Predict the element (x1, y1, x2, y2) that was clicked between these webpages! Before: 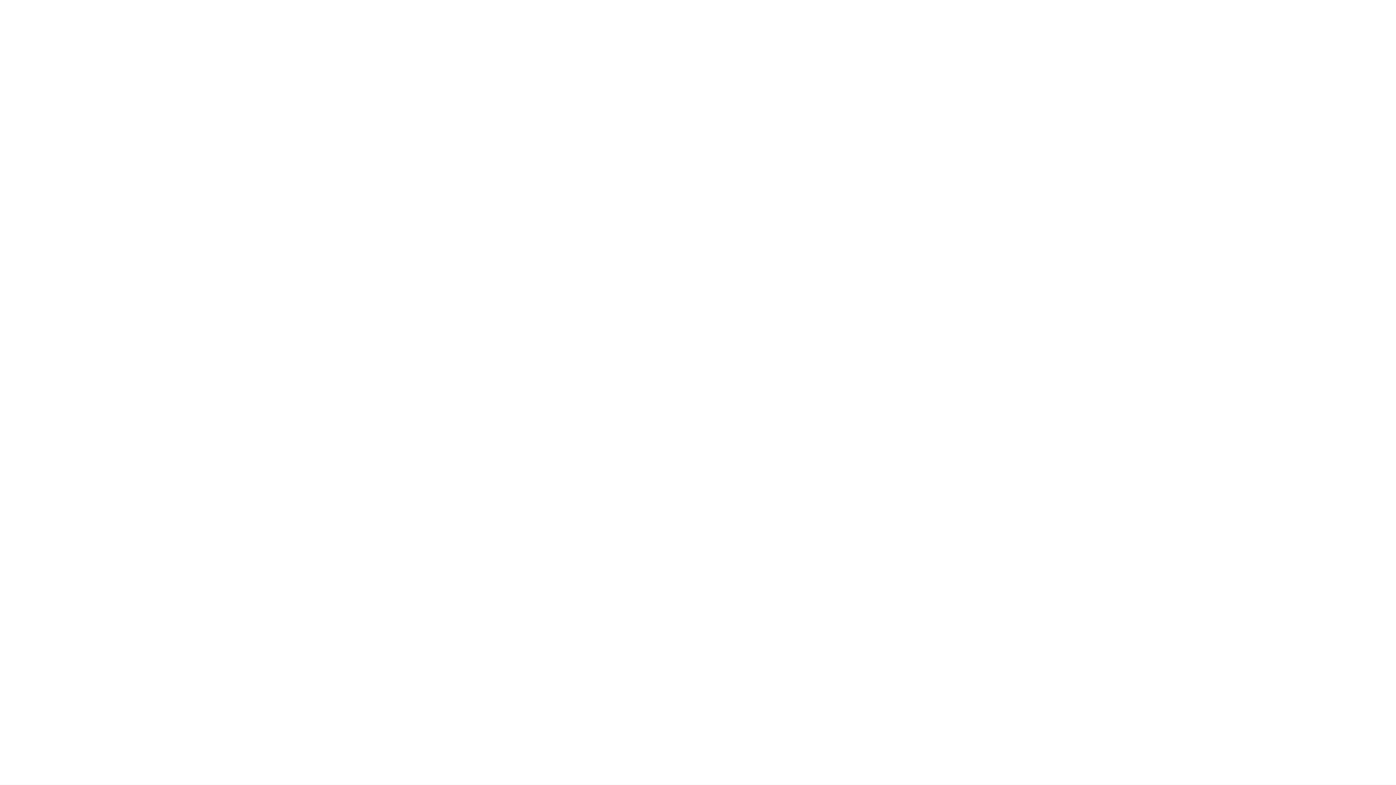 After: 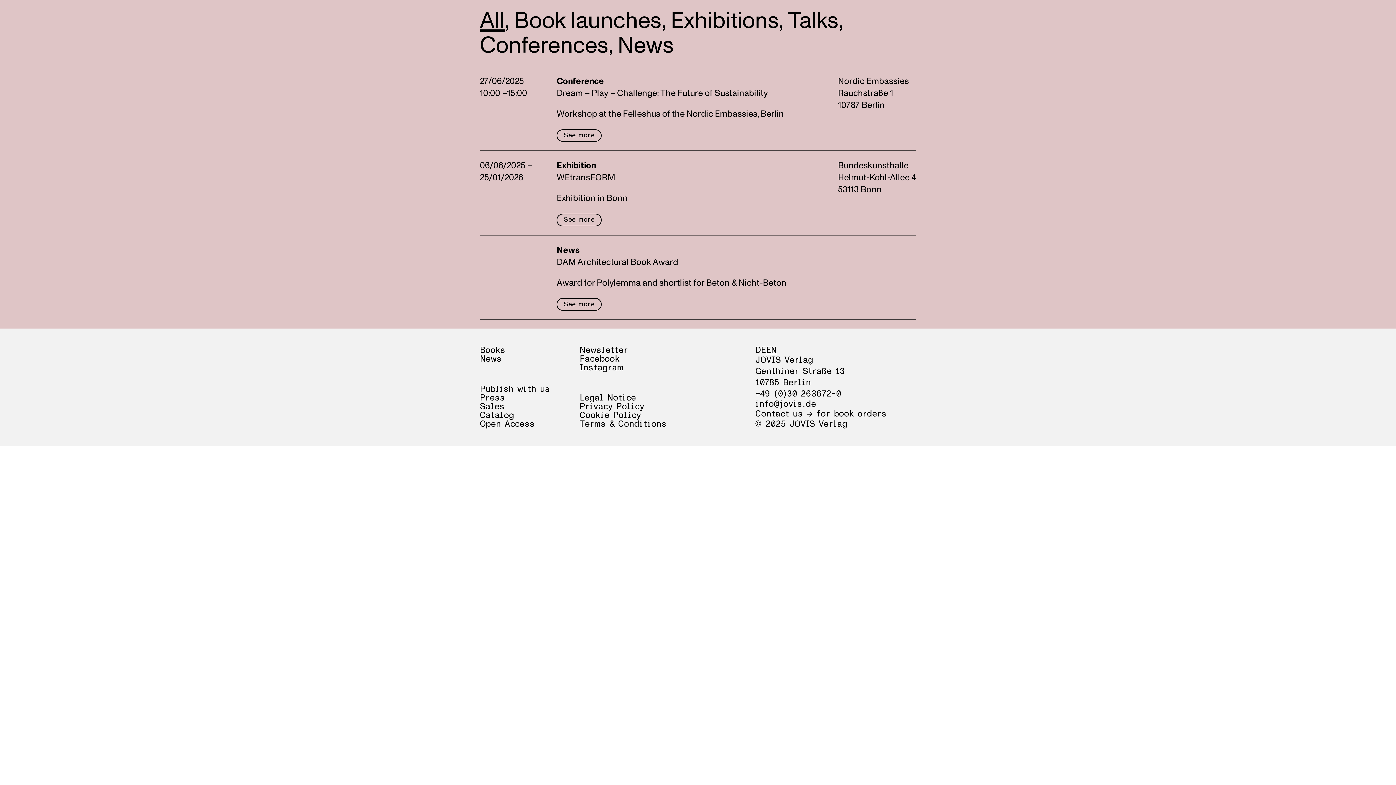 Action: label: News bbox: (505, 10, 526, 19)